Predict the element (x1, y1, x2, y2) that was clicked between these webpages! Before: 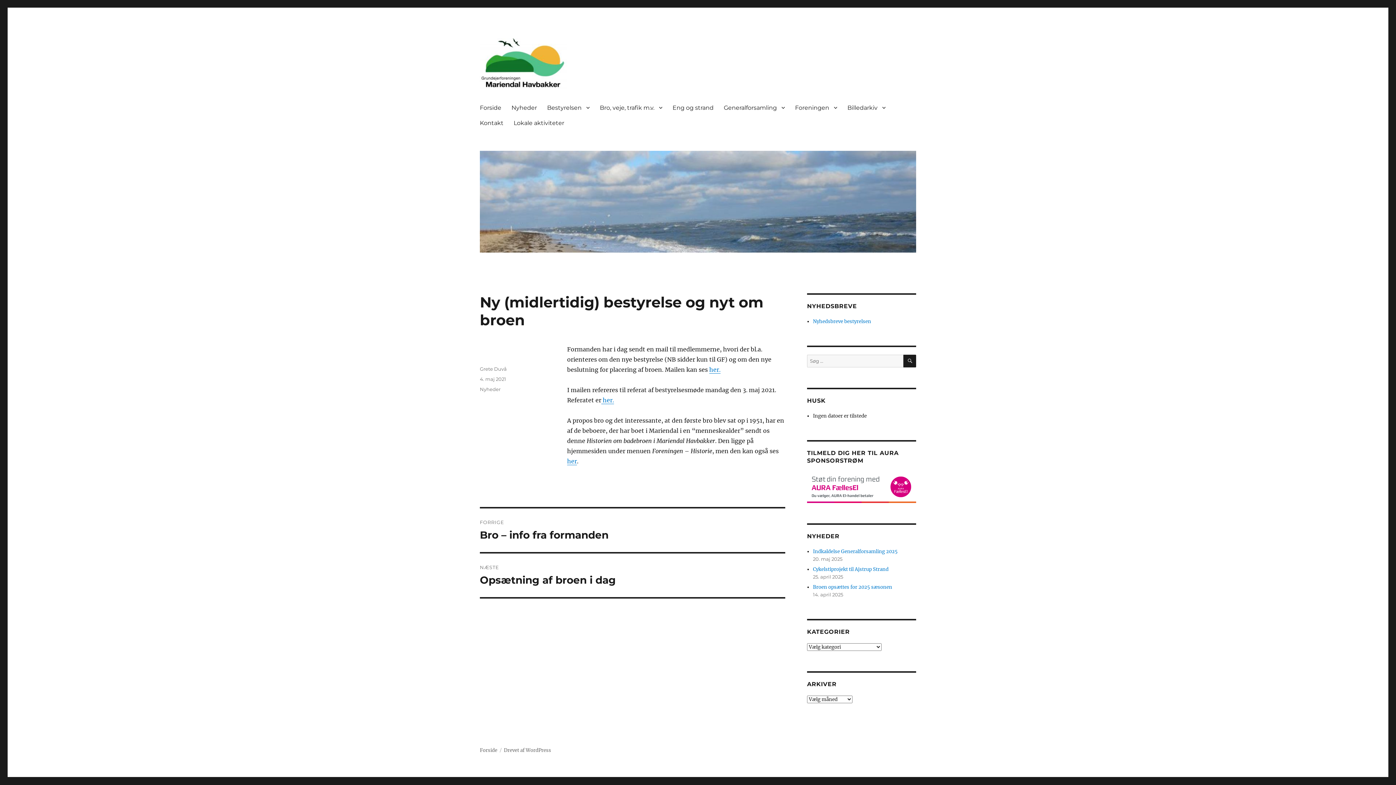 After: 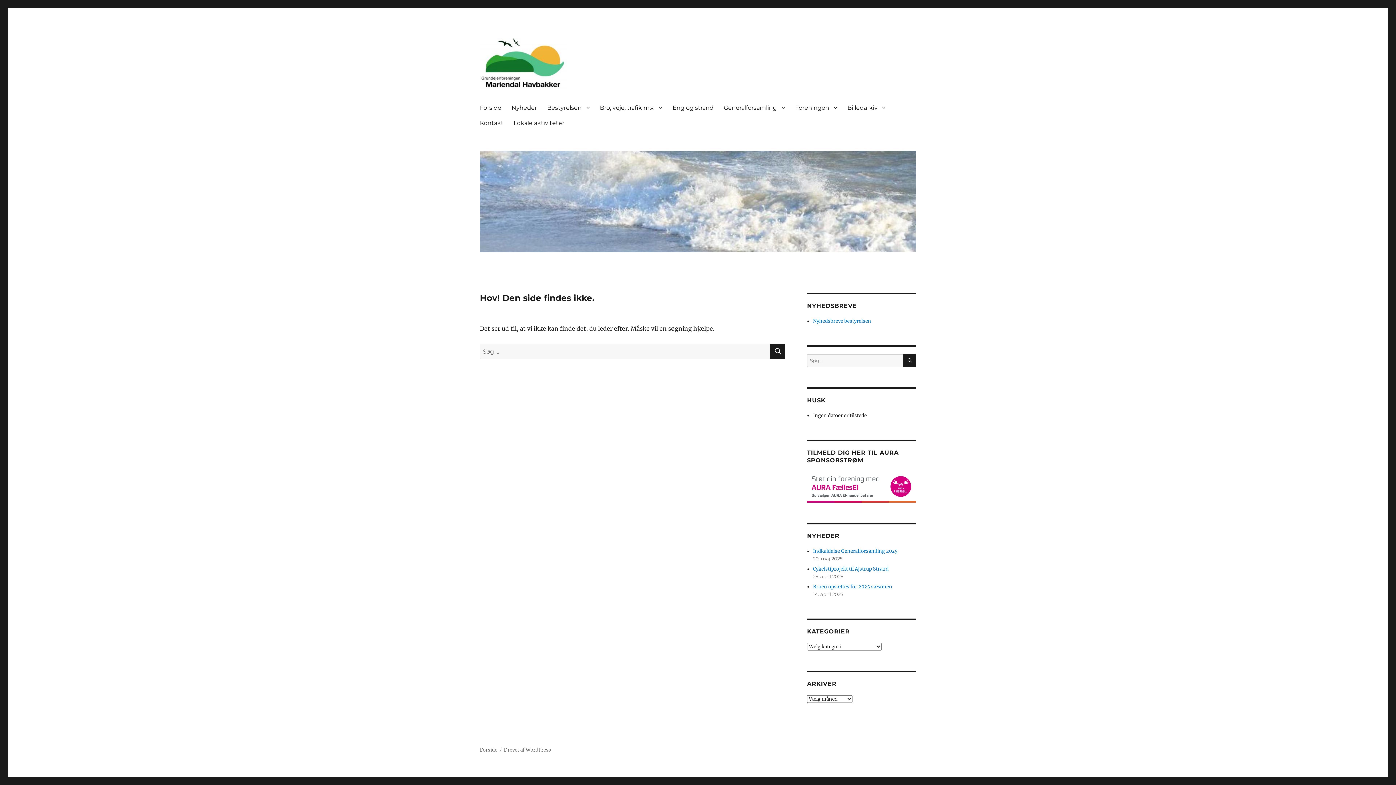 Action: label: . bbox: (612, 396, 614, 404)